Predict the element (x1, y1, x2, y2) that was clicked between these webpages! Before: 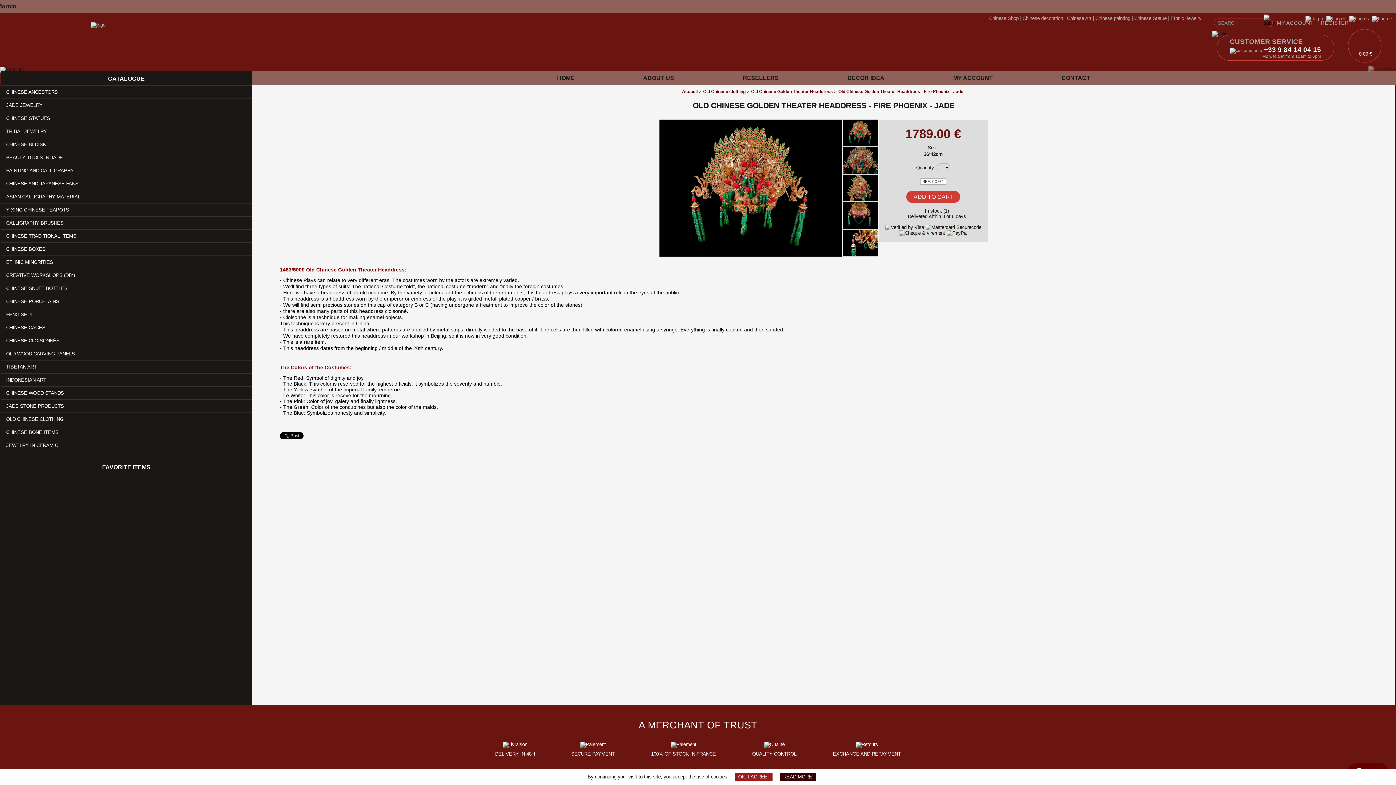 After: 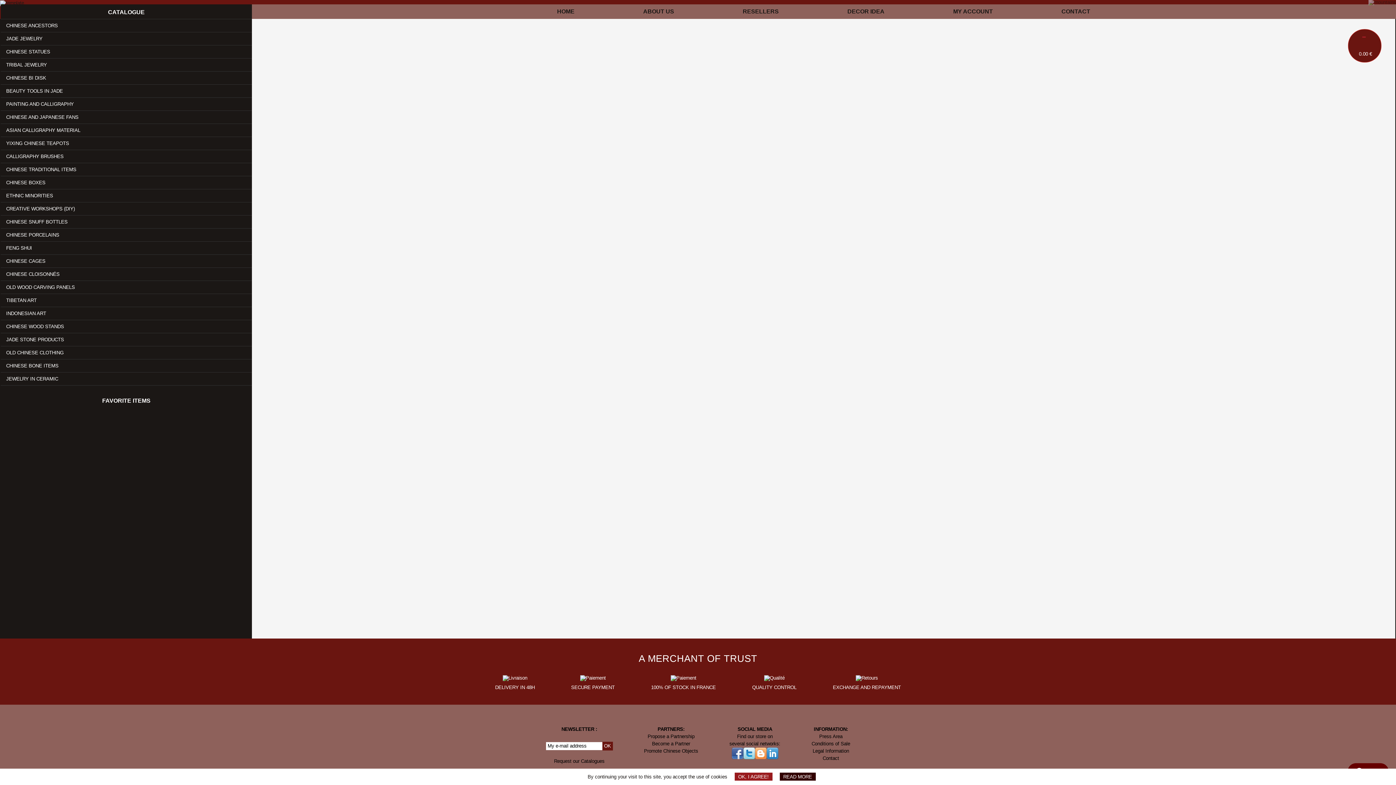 Action: label: Ethnic Jewelry bbox: (1170, 15, 1201, 21)